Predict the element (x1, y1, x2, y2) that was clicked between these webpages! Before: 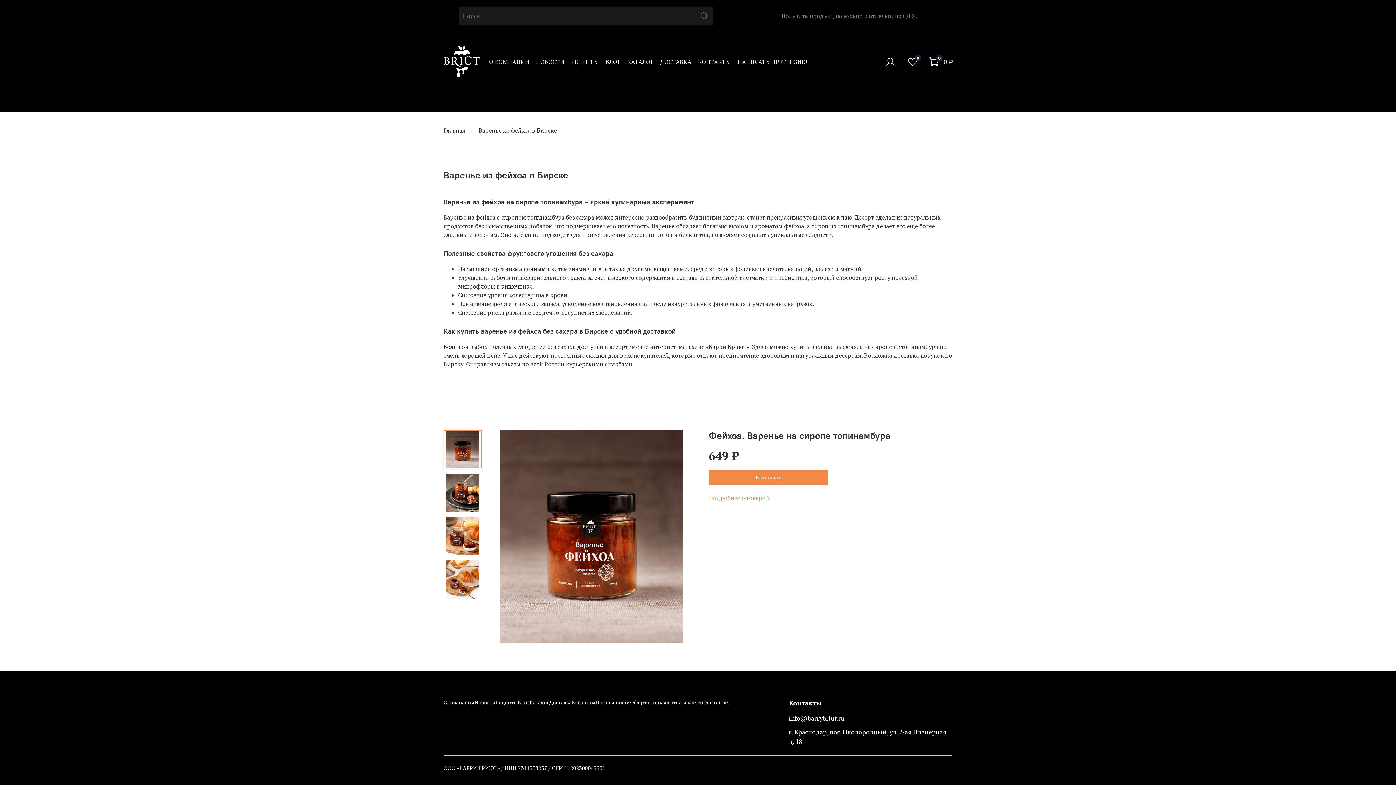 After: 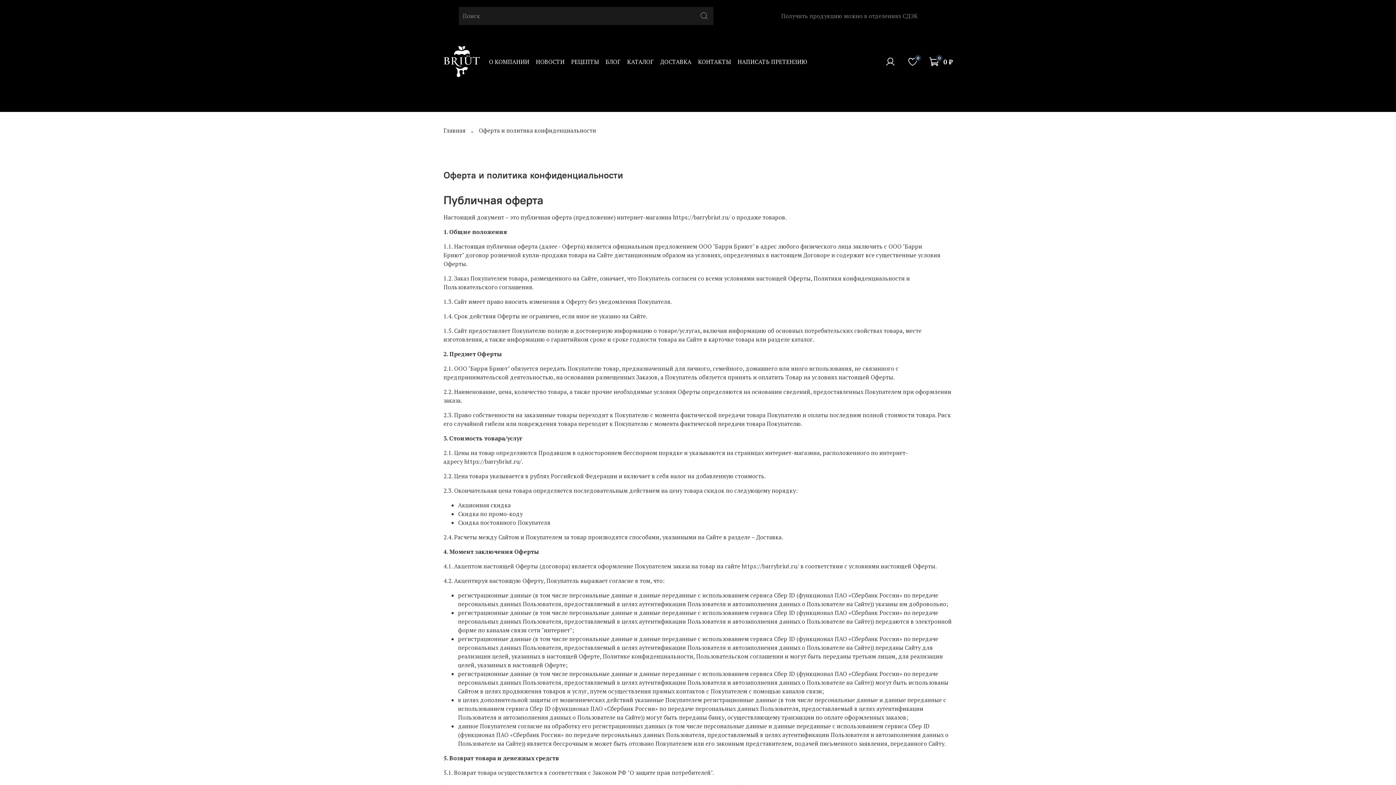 Action: label: Оферта bbox: (630, 698, 649, 741)